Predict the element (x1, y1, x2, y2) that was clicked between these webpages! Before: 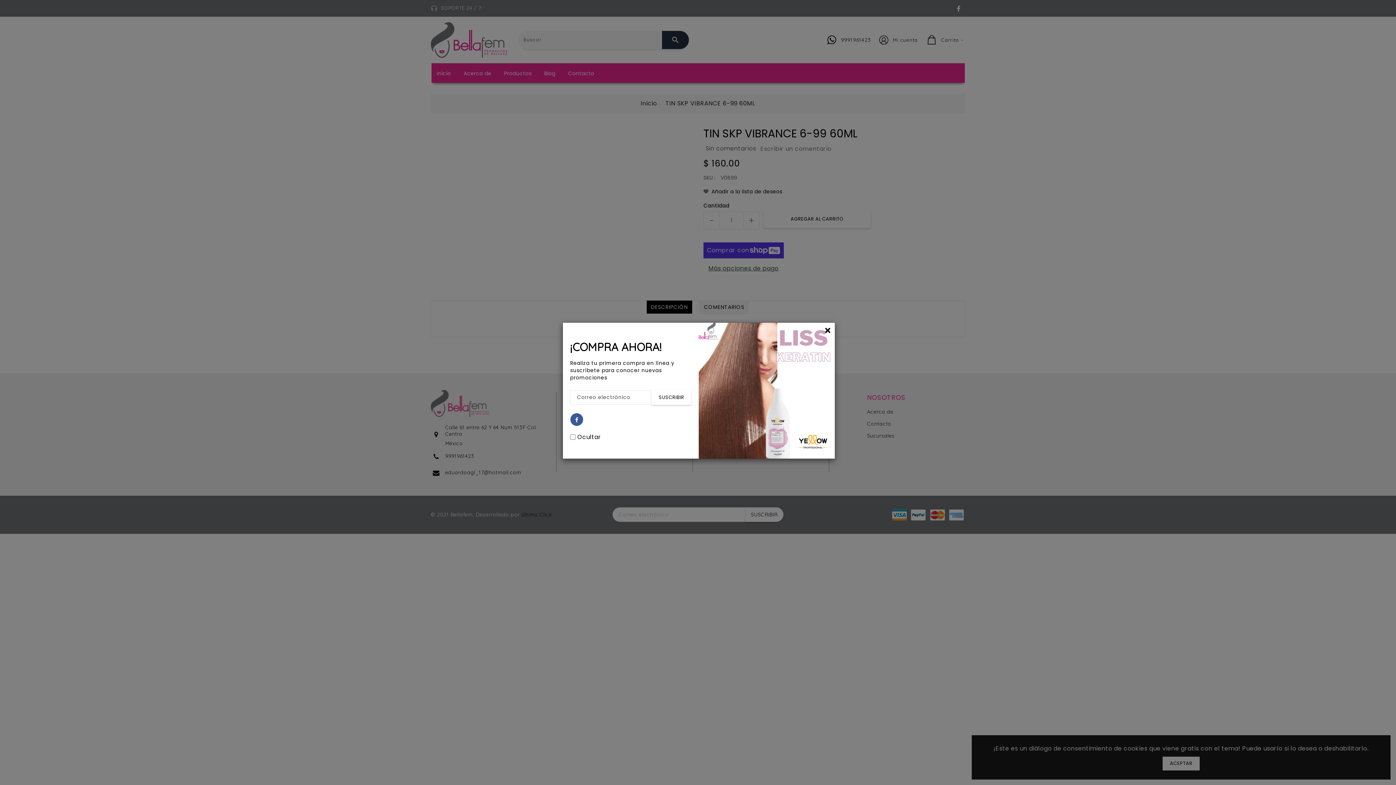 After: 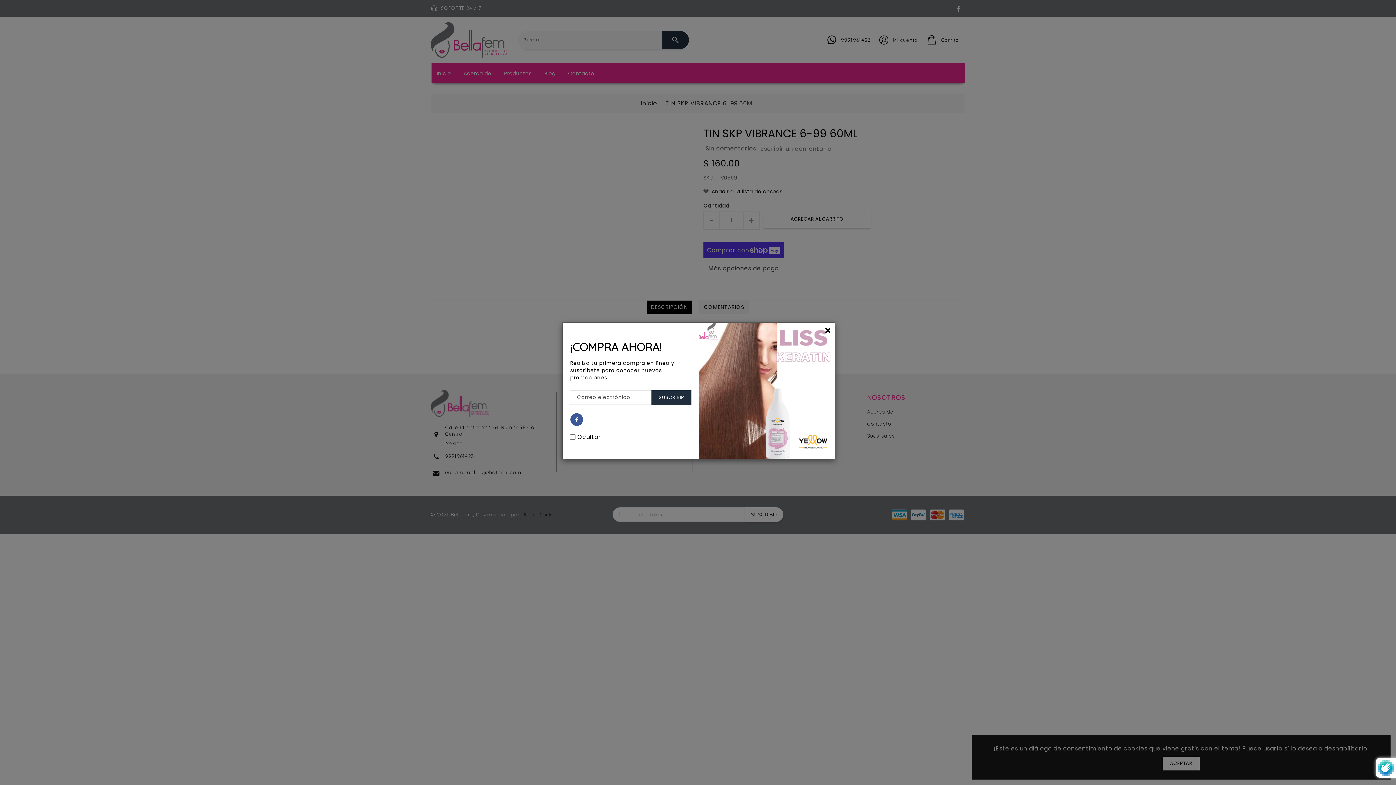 Action: bbox: (651, 390, 691, 404) label: SUSCRIBIR